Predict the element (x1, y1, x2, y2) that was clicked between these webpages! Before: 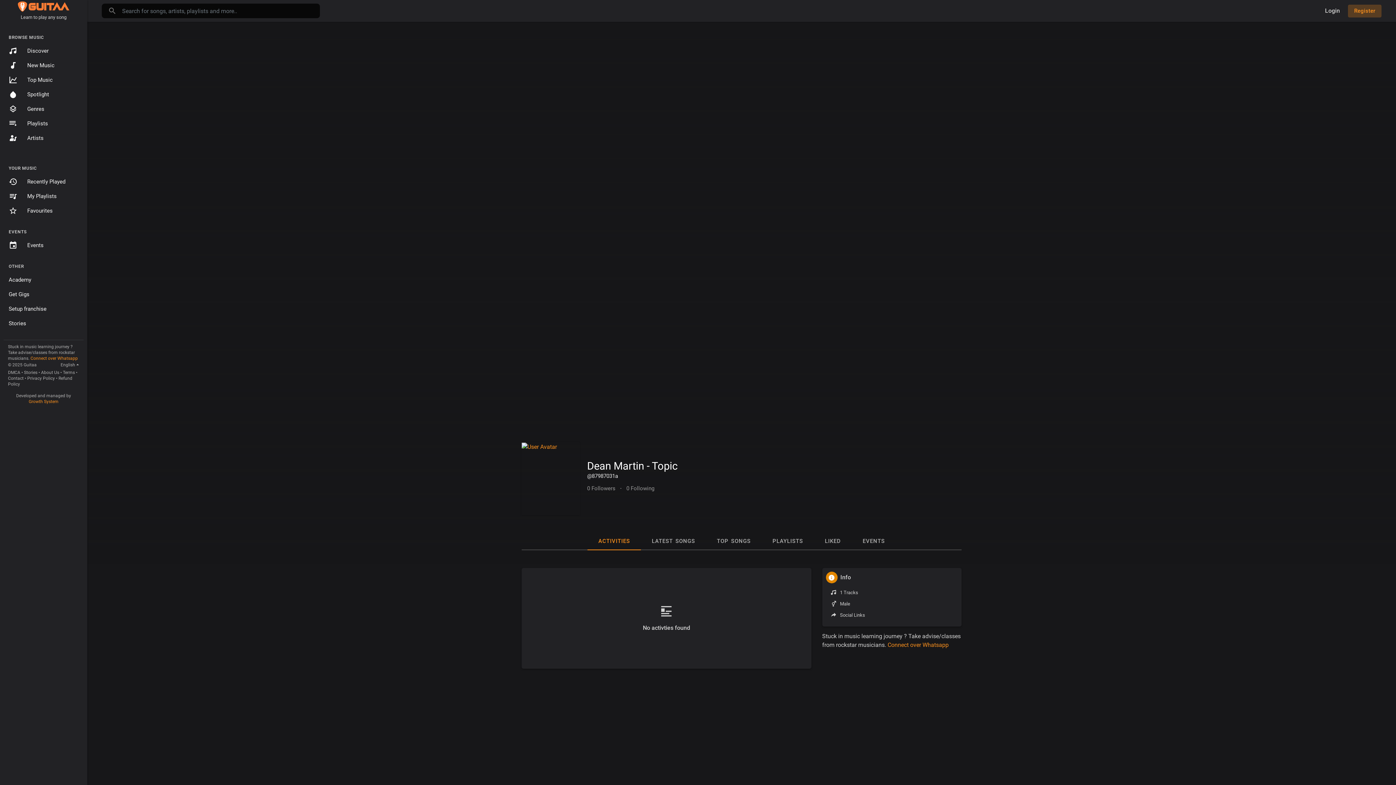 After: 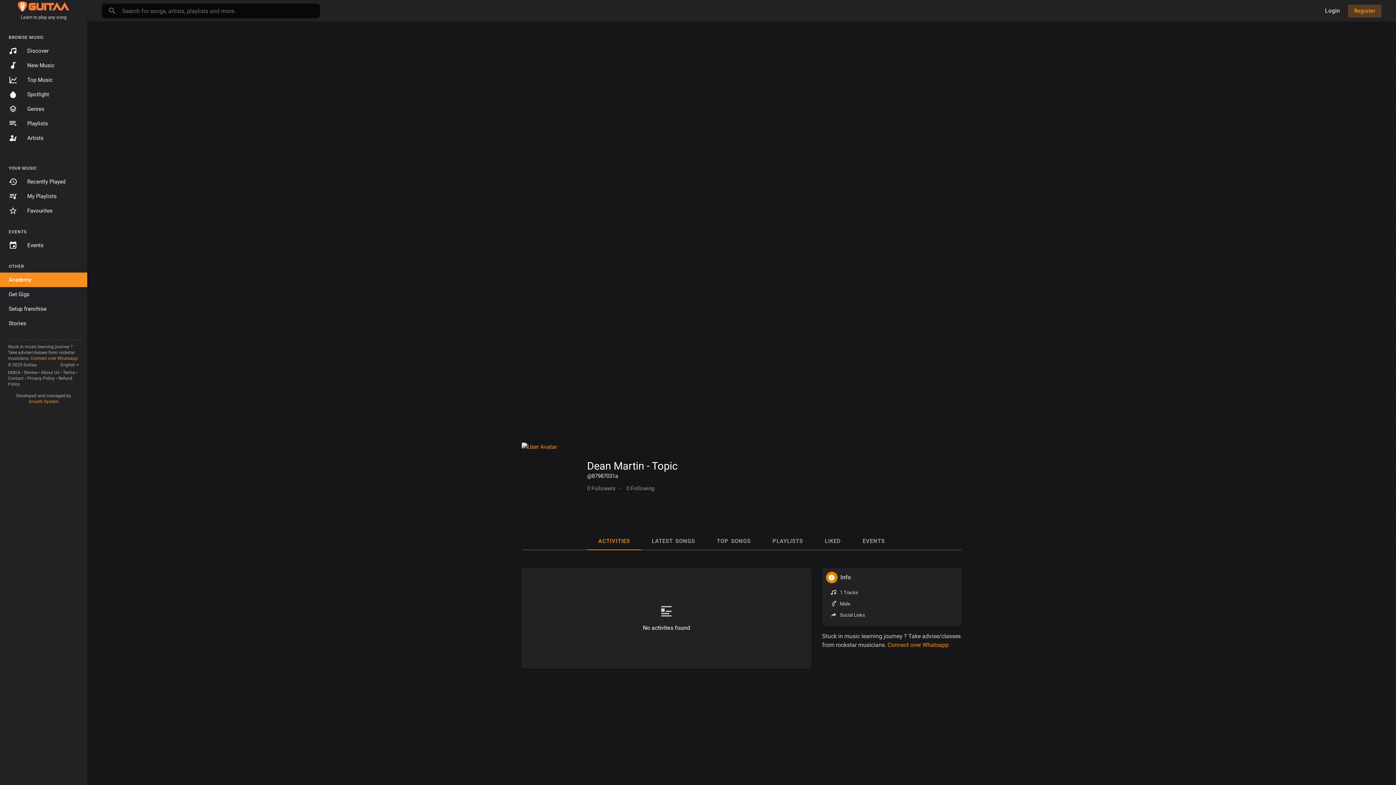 Action: bbox: (0, 272, 87, 287) label: Academy